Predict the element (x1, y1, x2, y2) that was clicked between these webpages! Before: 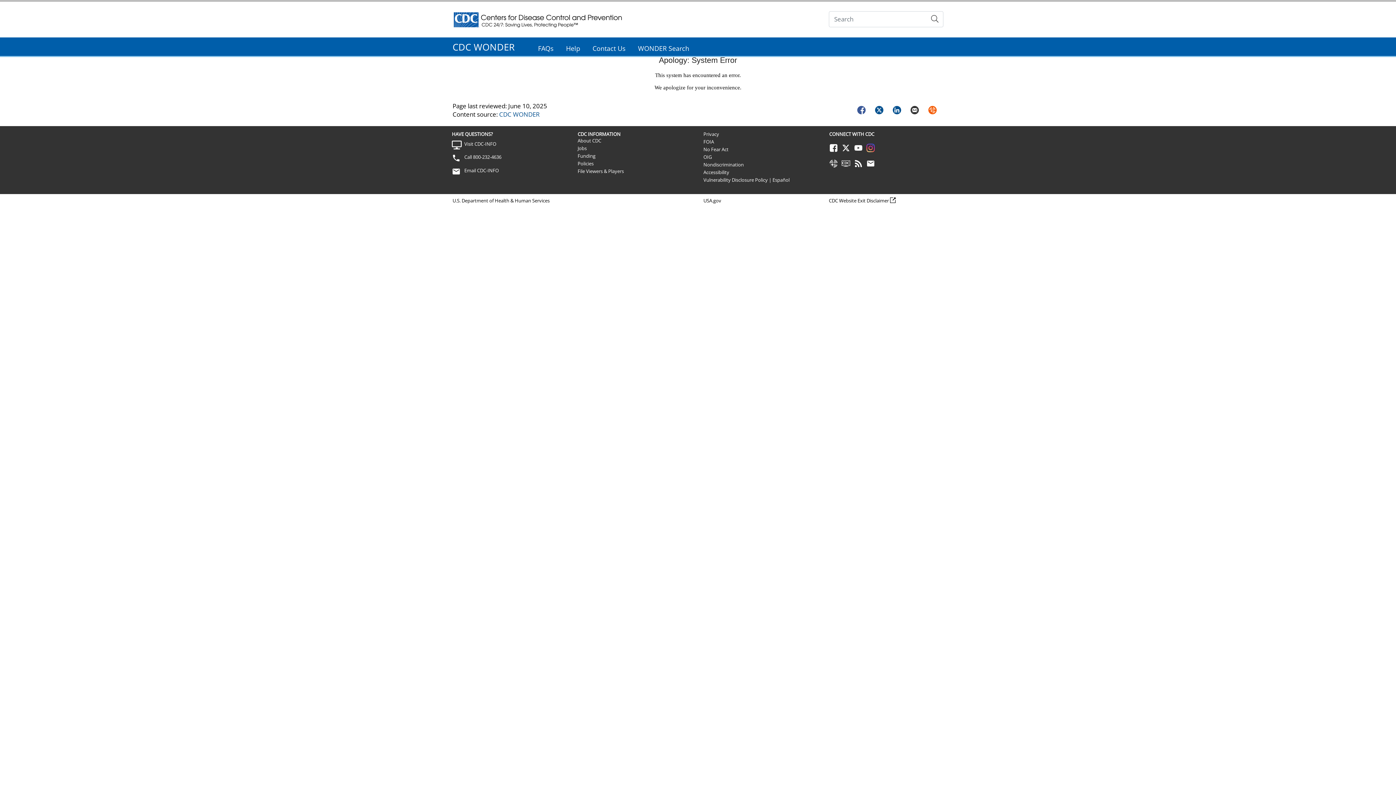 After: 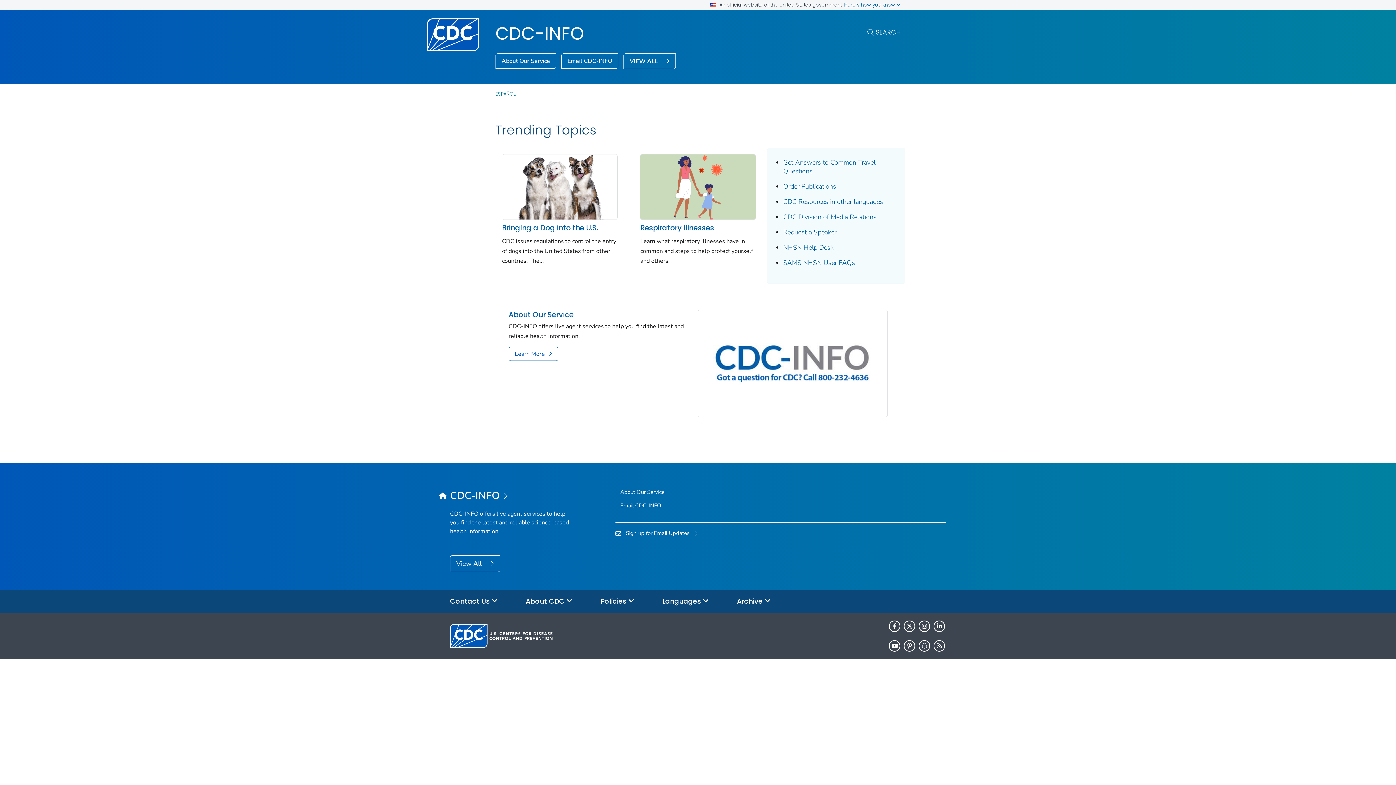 Action: label: Visit CDC-INFO bbox: (464, 140, 496, 147)